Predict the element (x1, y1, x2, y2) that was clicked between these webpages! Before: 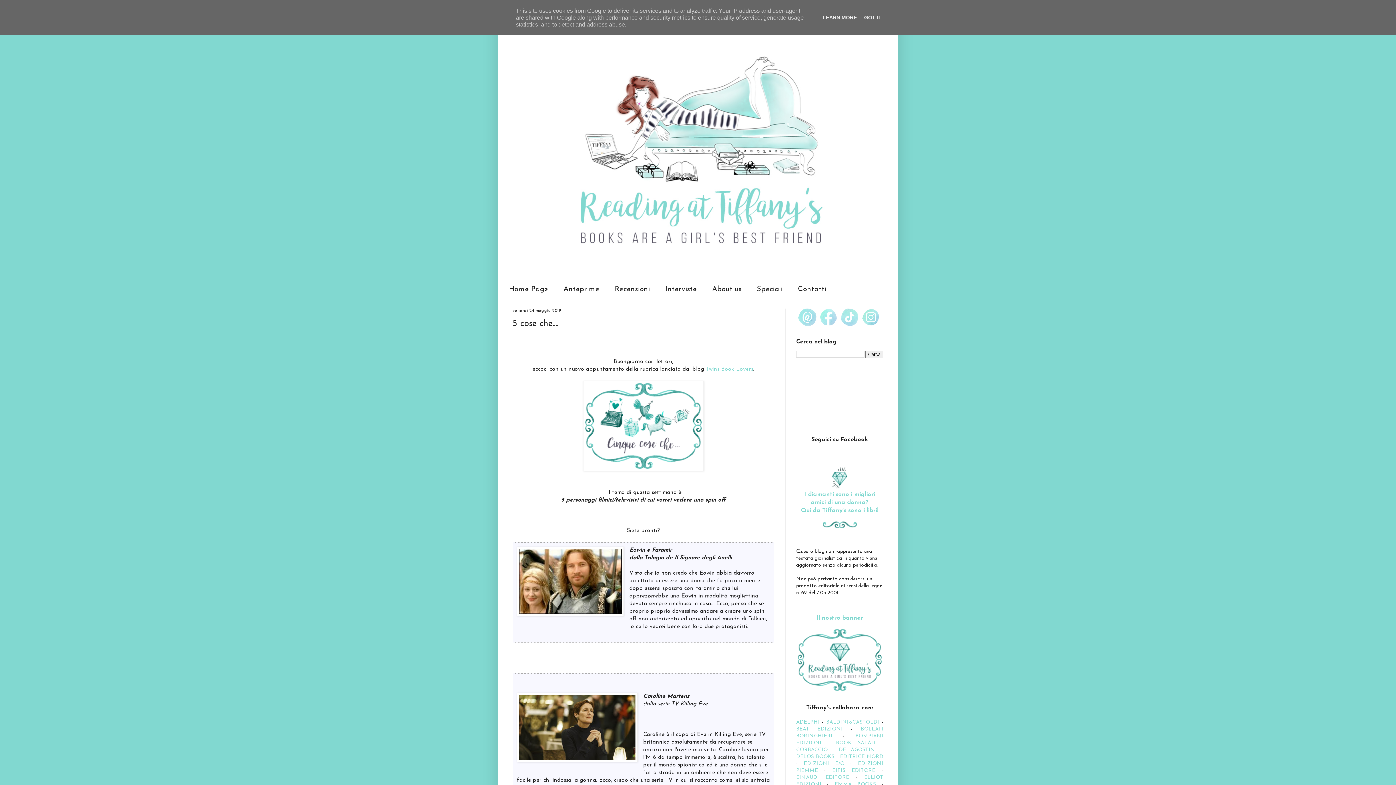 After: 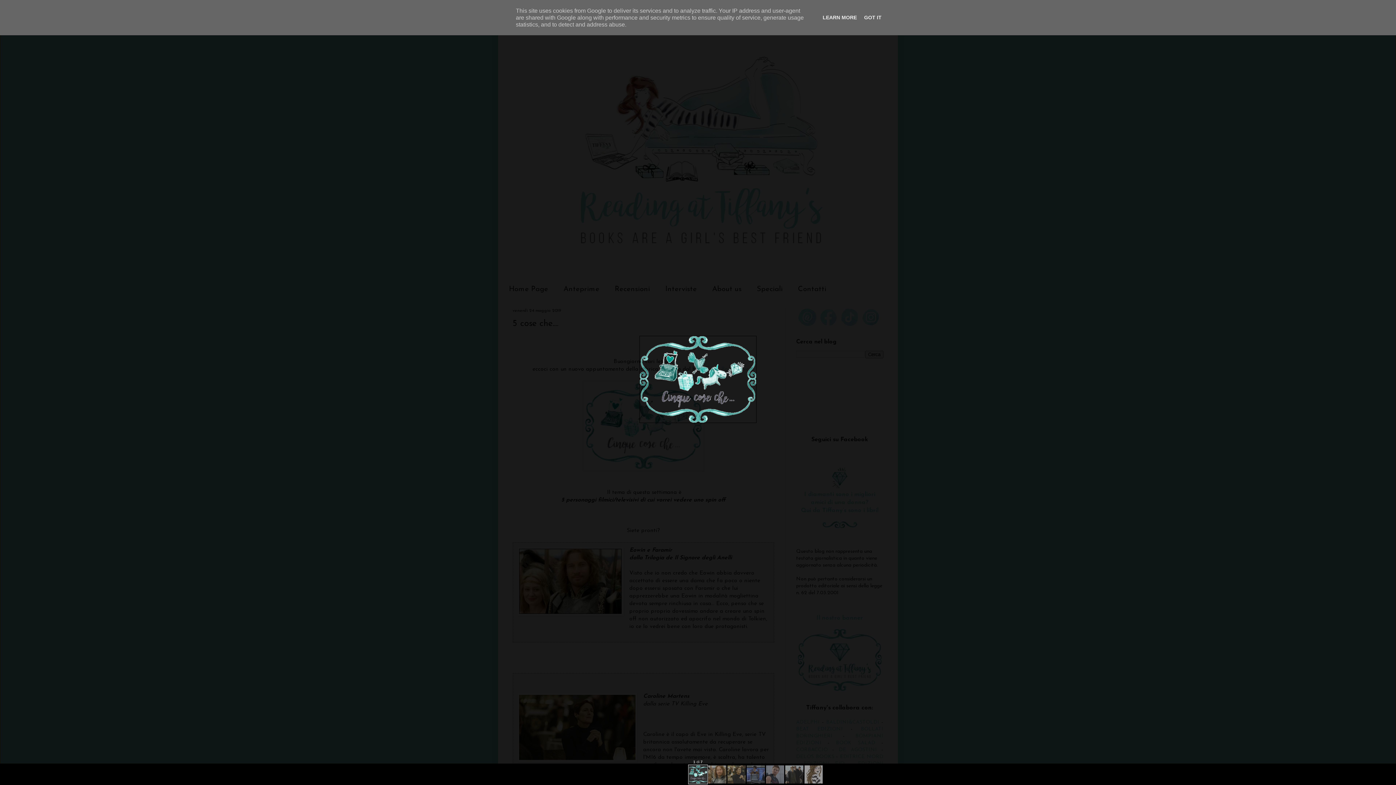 Action: bbox: (583, 466, 704, 472)